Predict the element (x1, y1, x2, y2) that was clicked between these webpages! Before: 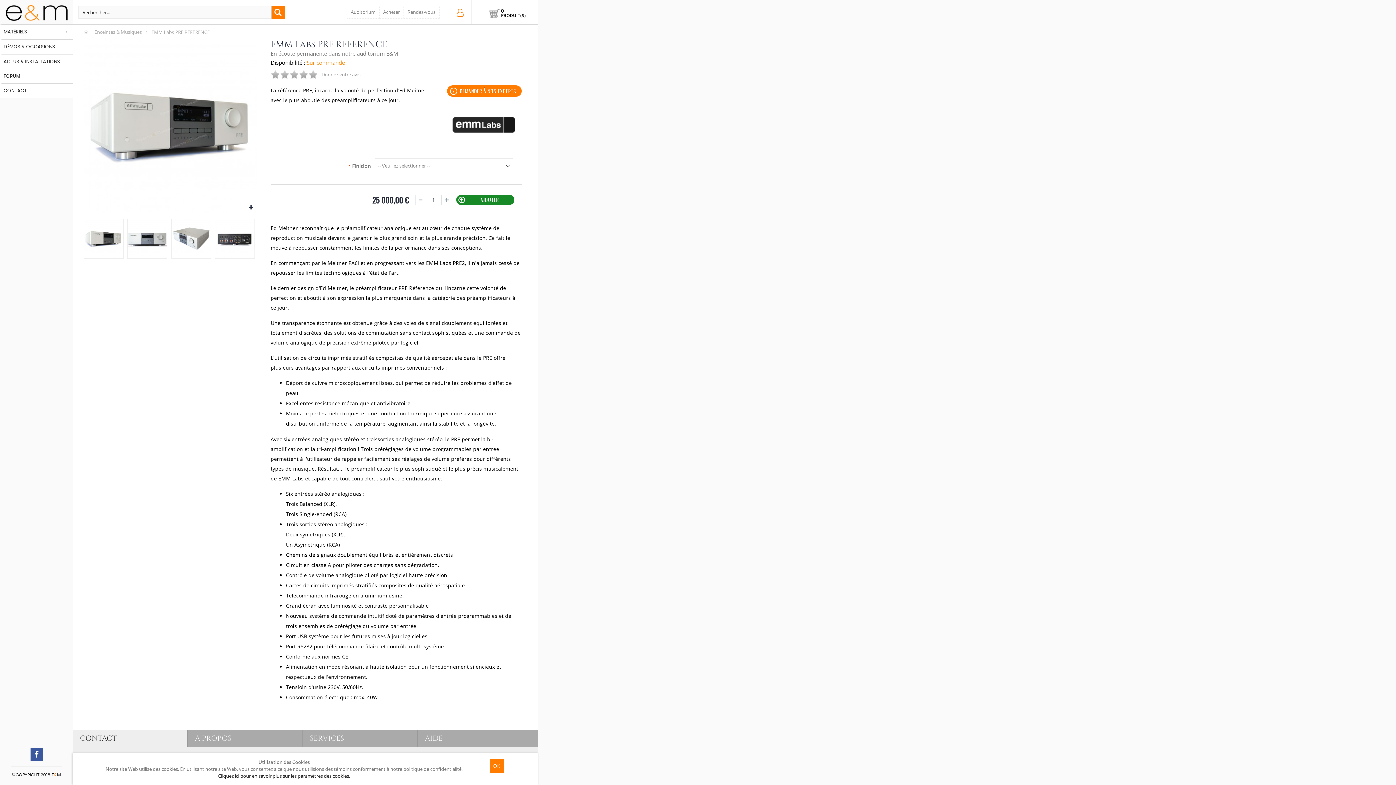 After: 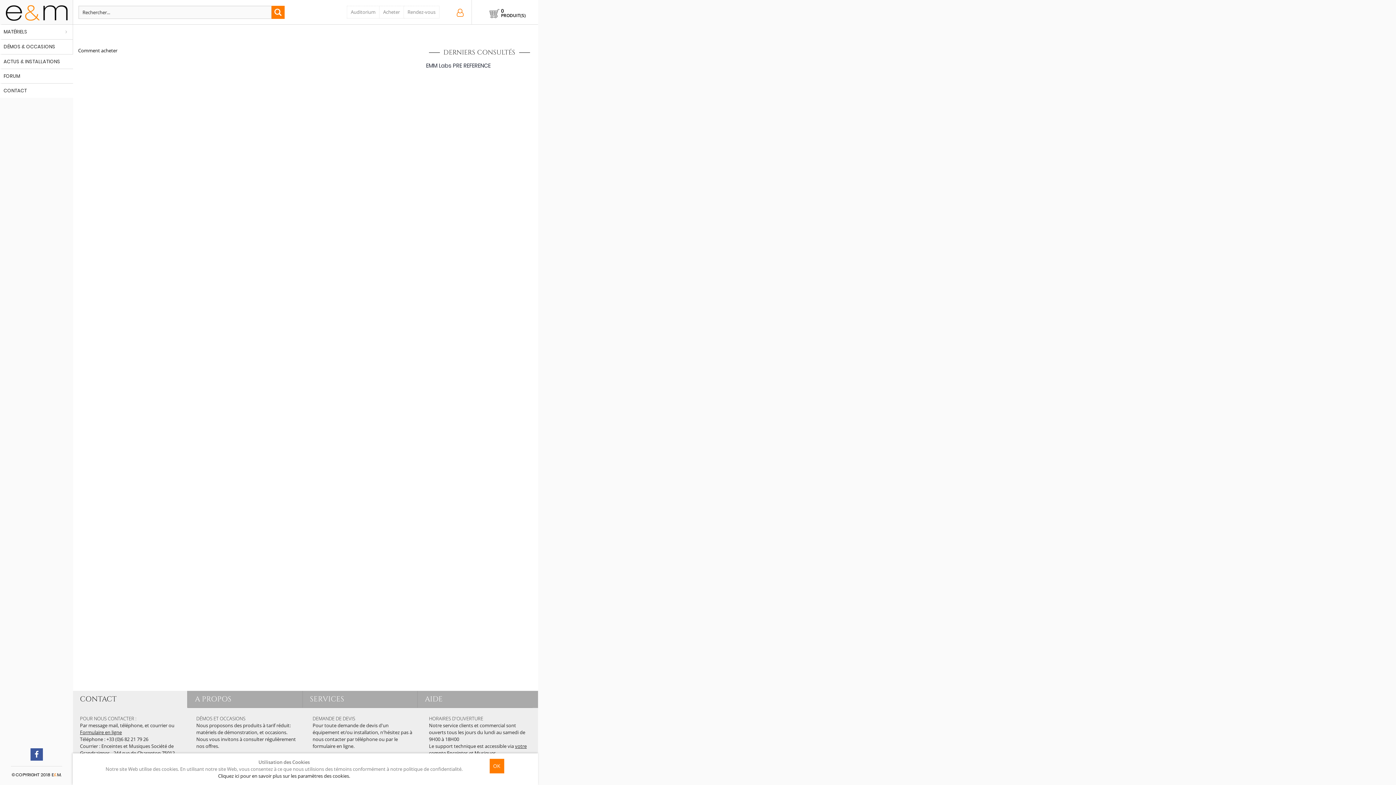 Action: label: Acheter bbox: (381, 8, 401, 16)